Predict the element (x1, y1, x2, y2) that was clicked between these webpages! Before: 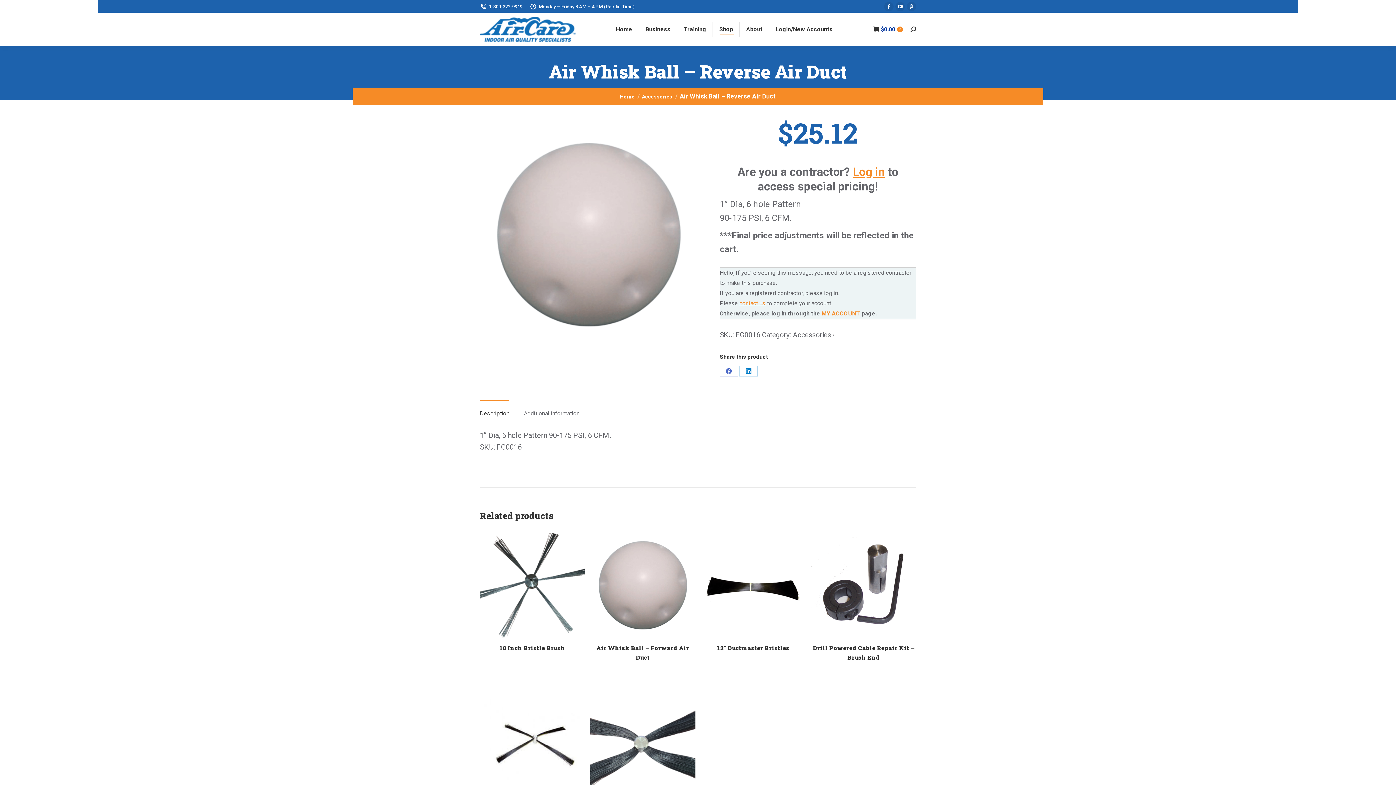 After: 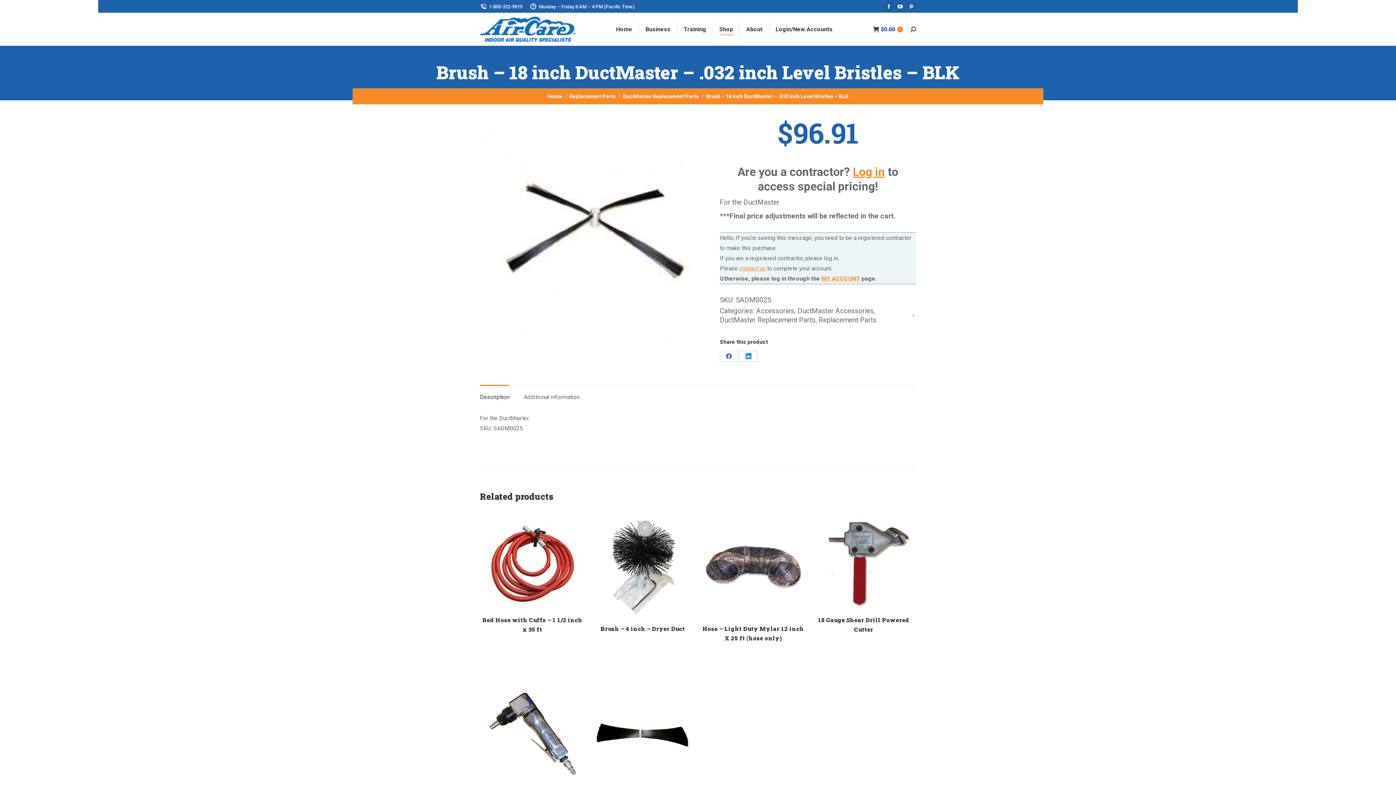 Action: bbox: (480, 698, 585, 795)